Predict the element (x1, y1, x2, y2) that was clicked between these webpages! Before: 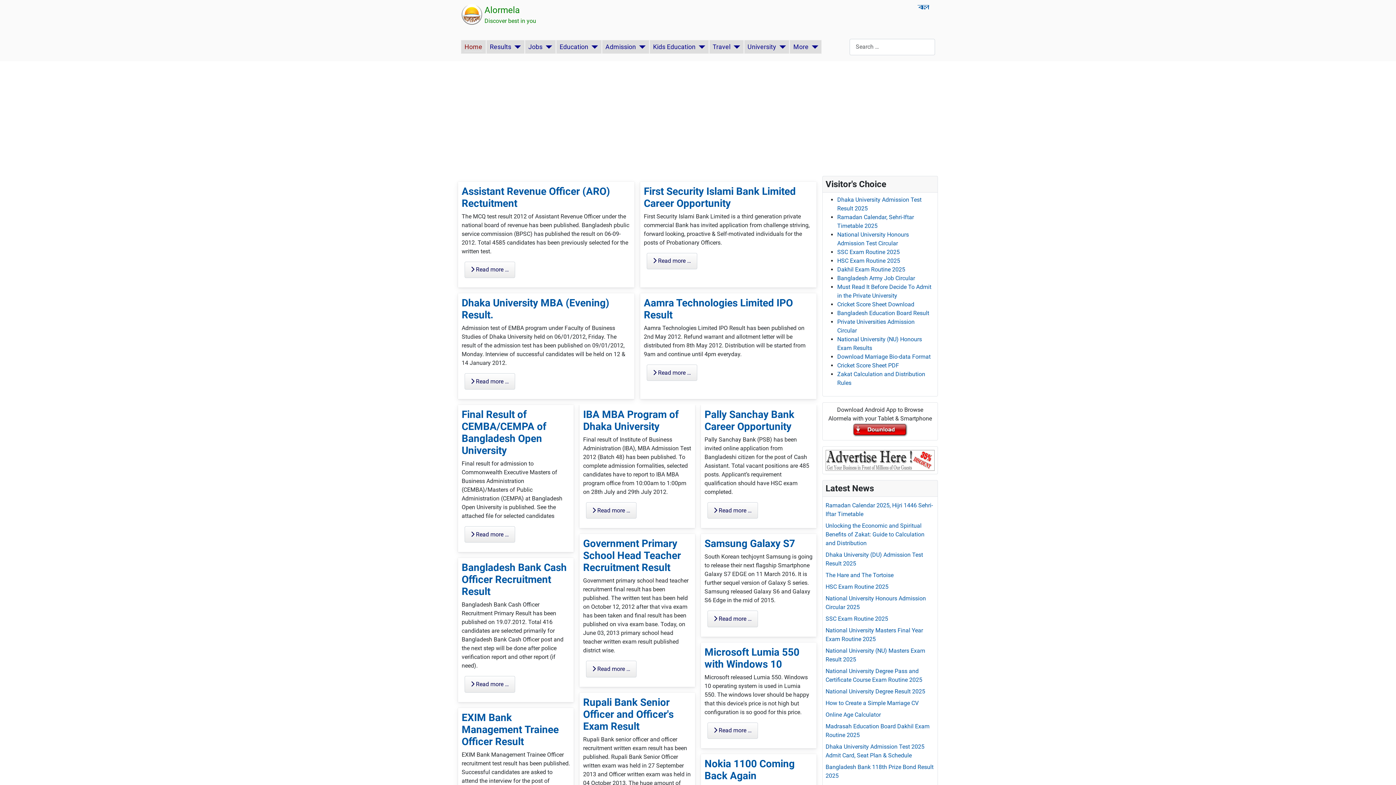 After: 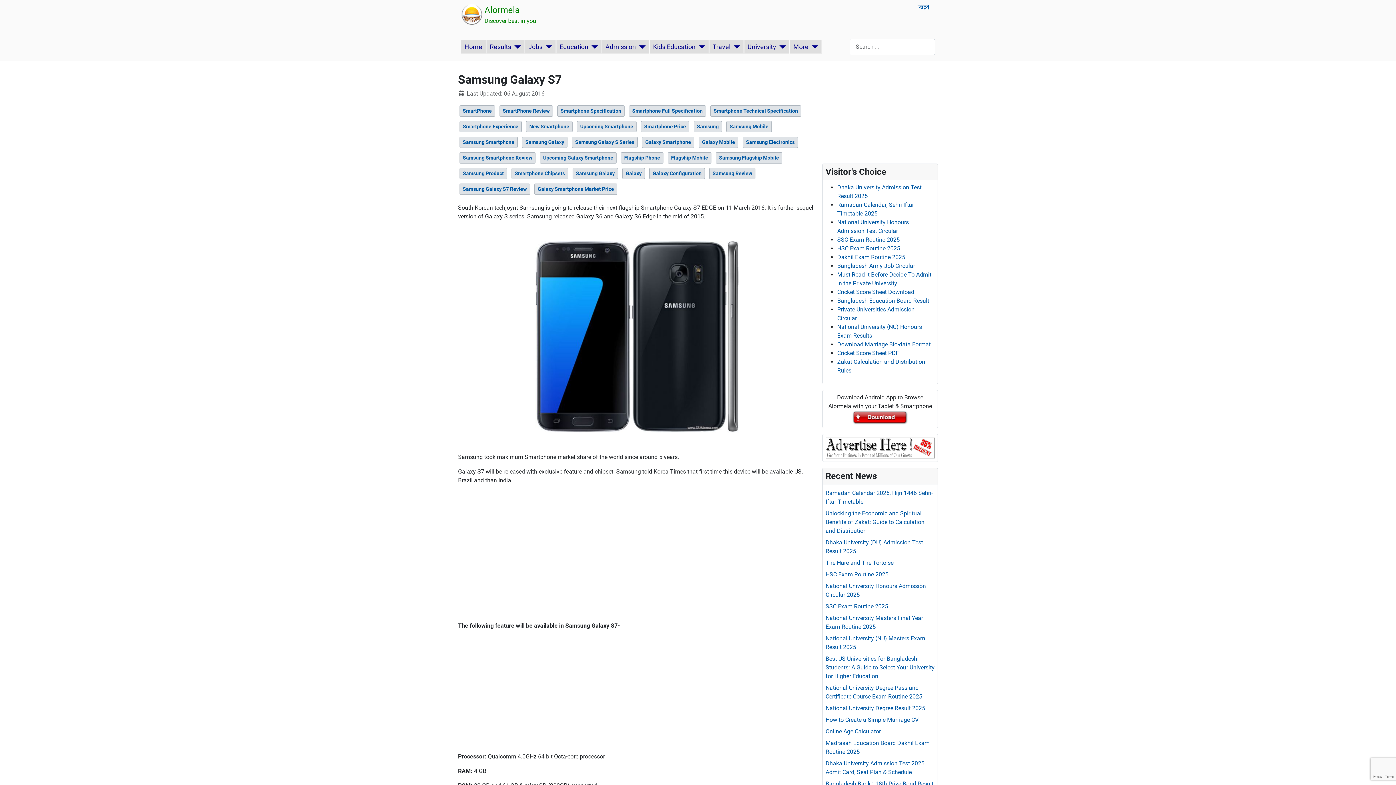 Action: bbox: (704, 537, 795, 549) label: Samsung Galaxy S7